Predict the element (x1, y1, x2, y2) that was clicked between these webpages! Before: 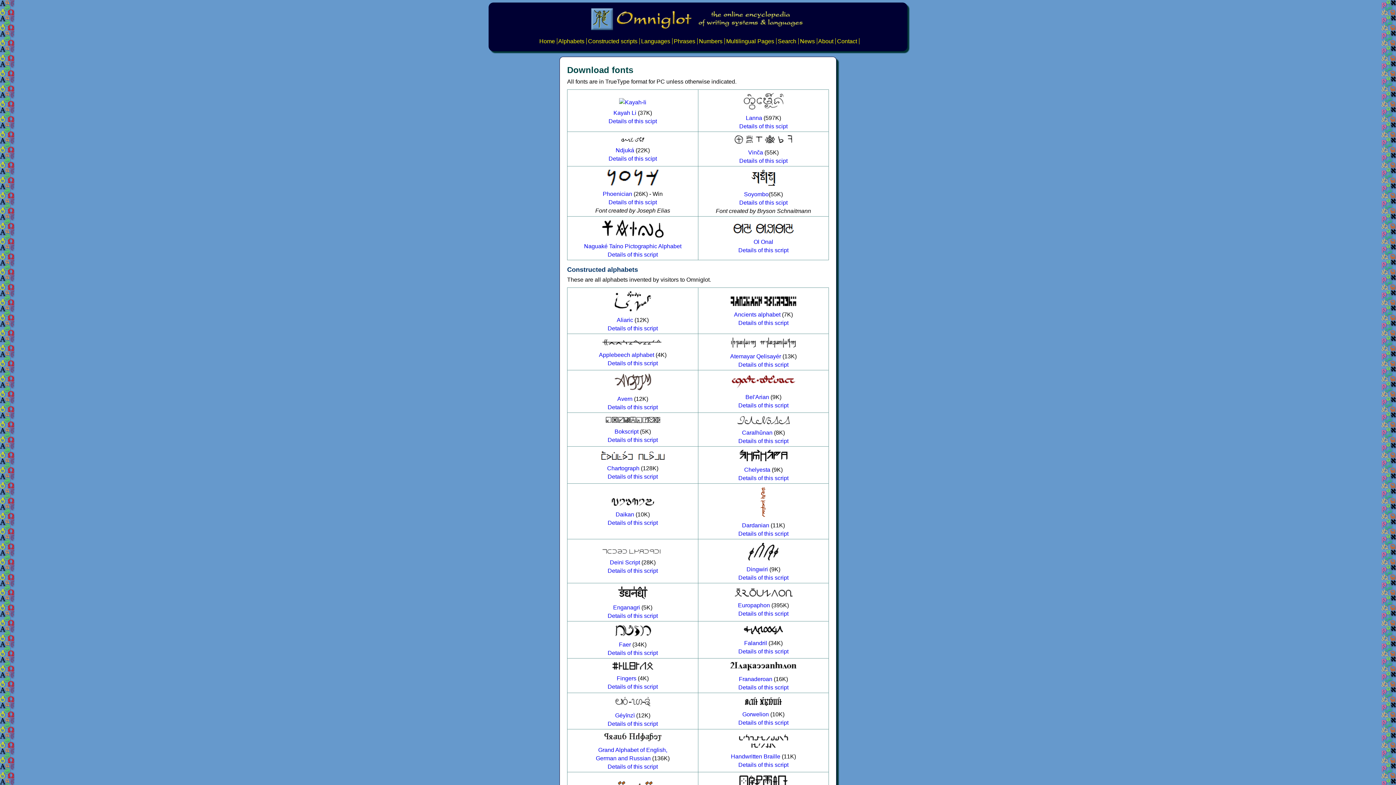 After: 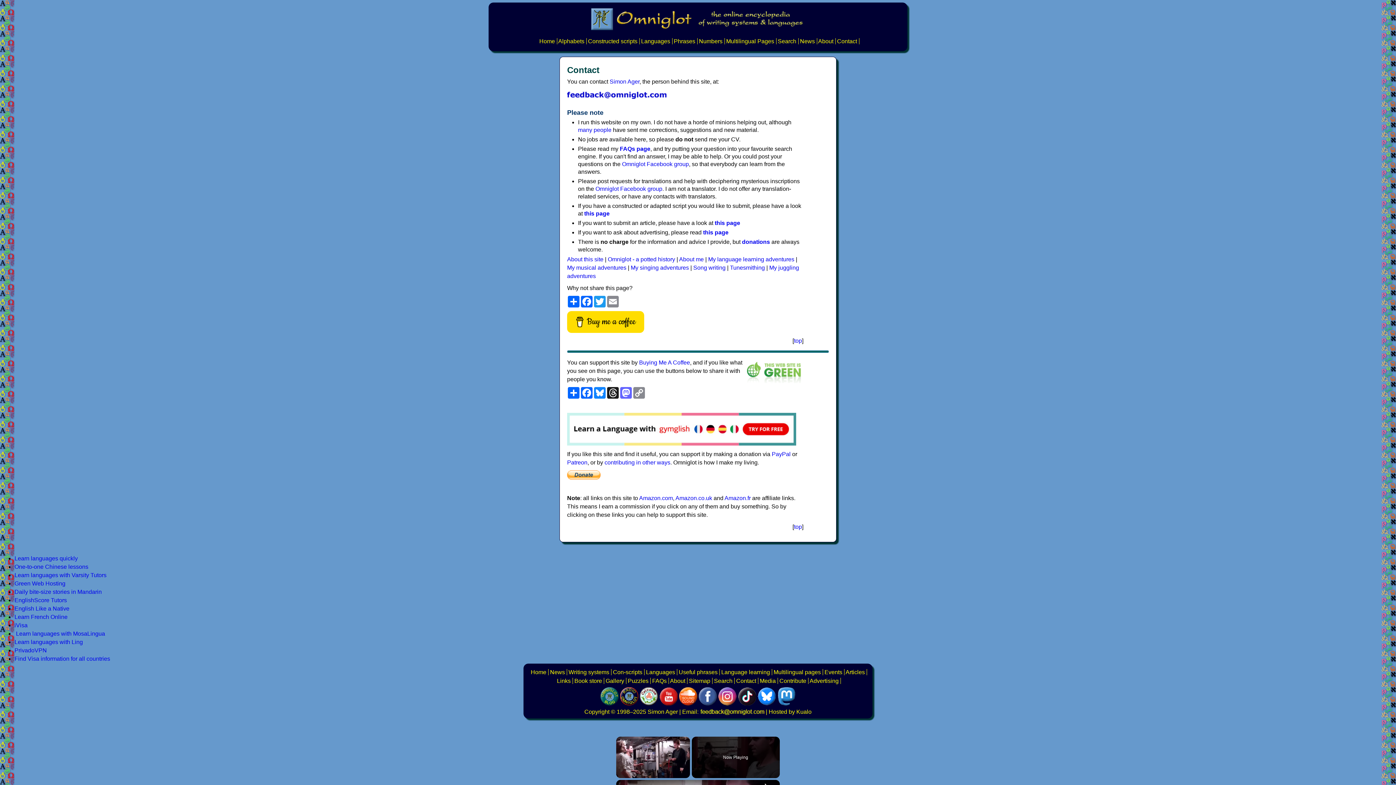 Action: label: Contact bbox: (837, 38, 857, 44)